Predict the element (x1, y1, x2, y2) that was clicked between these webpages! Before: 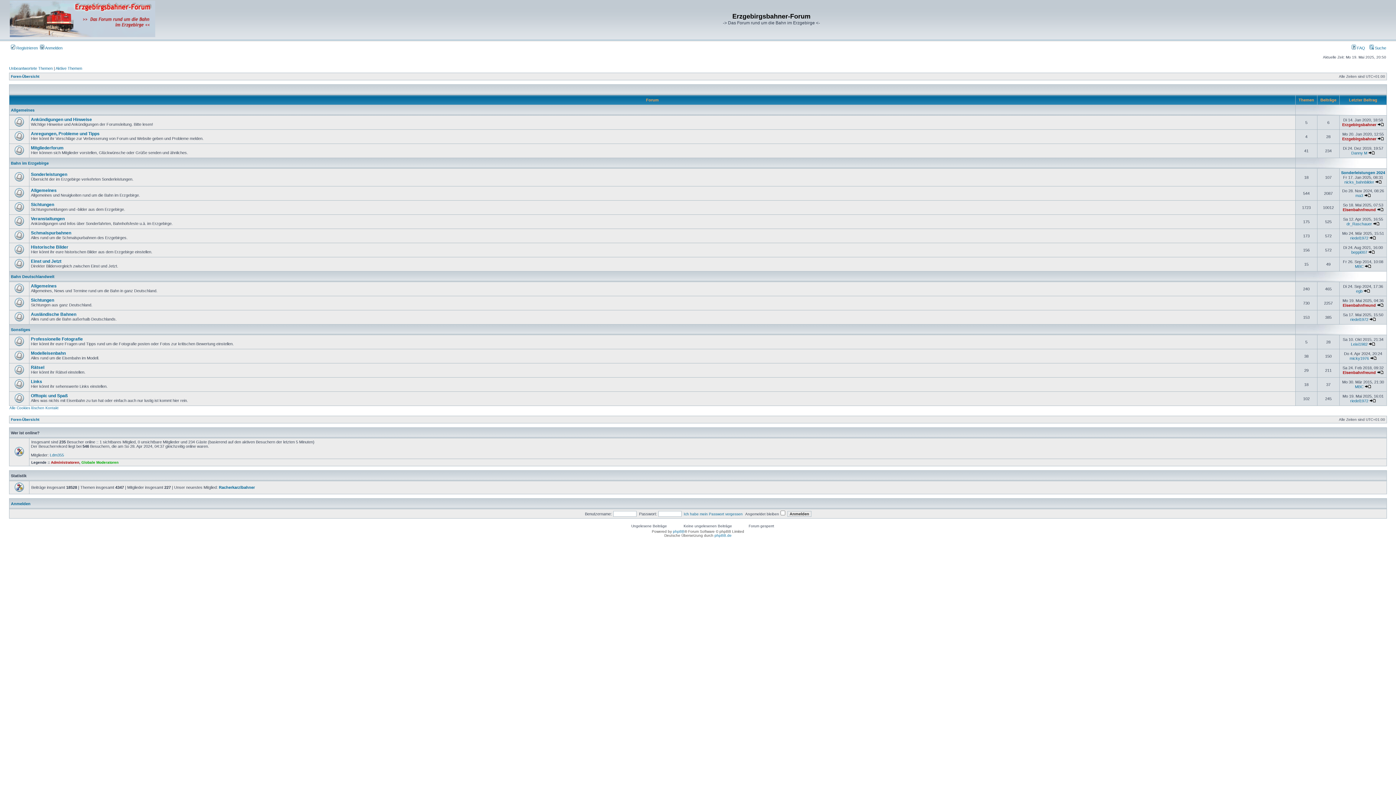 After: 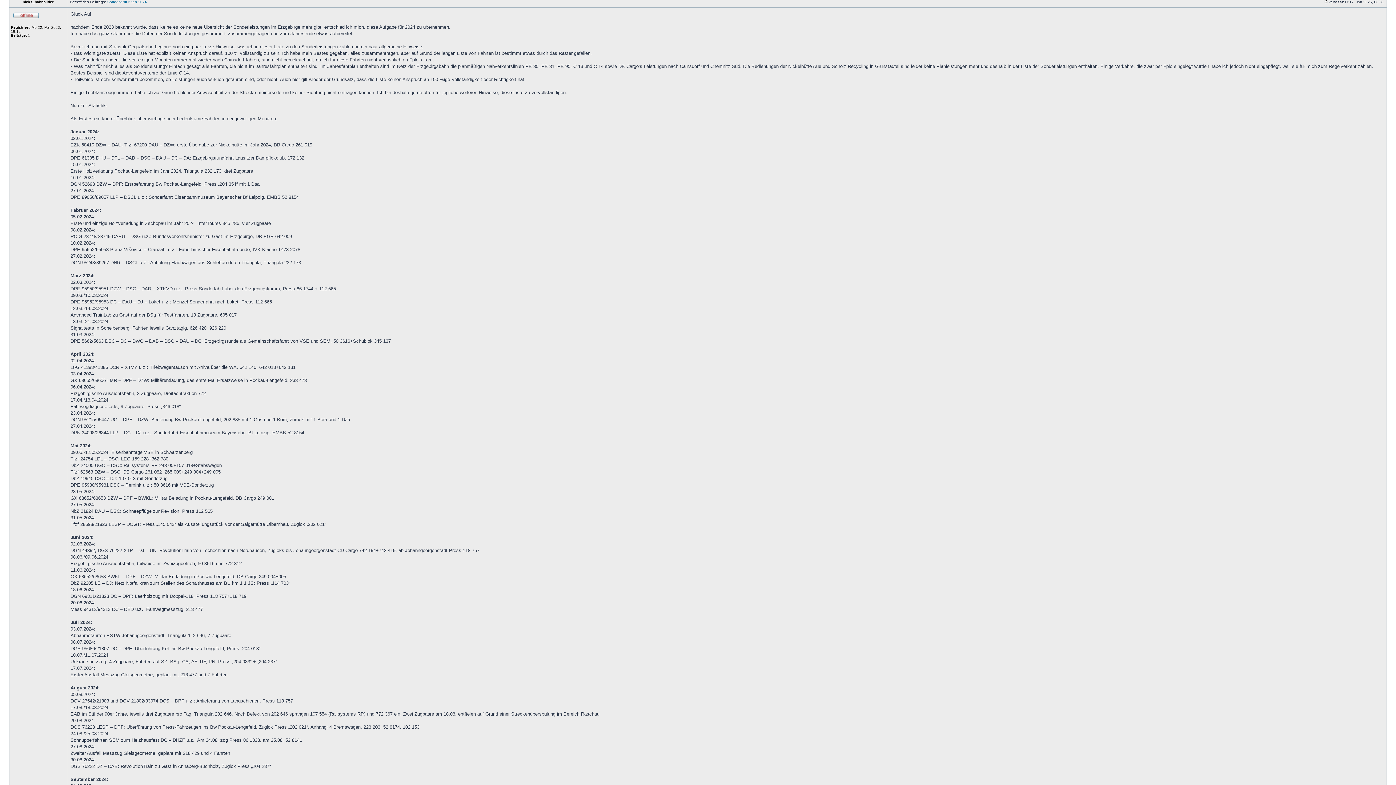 Action: label: Neuester Beitrag bbox: (1375, 180, 1382, 184)